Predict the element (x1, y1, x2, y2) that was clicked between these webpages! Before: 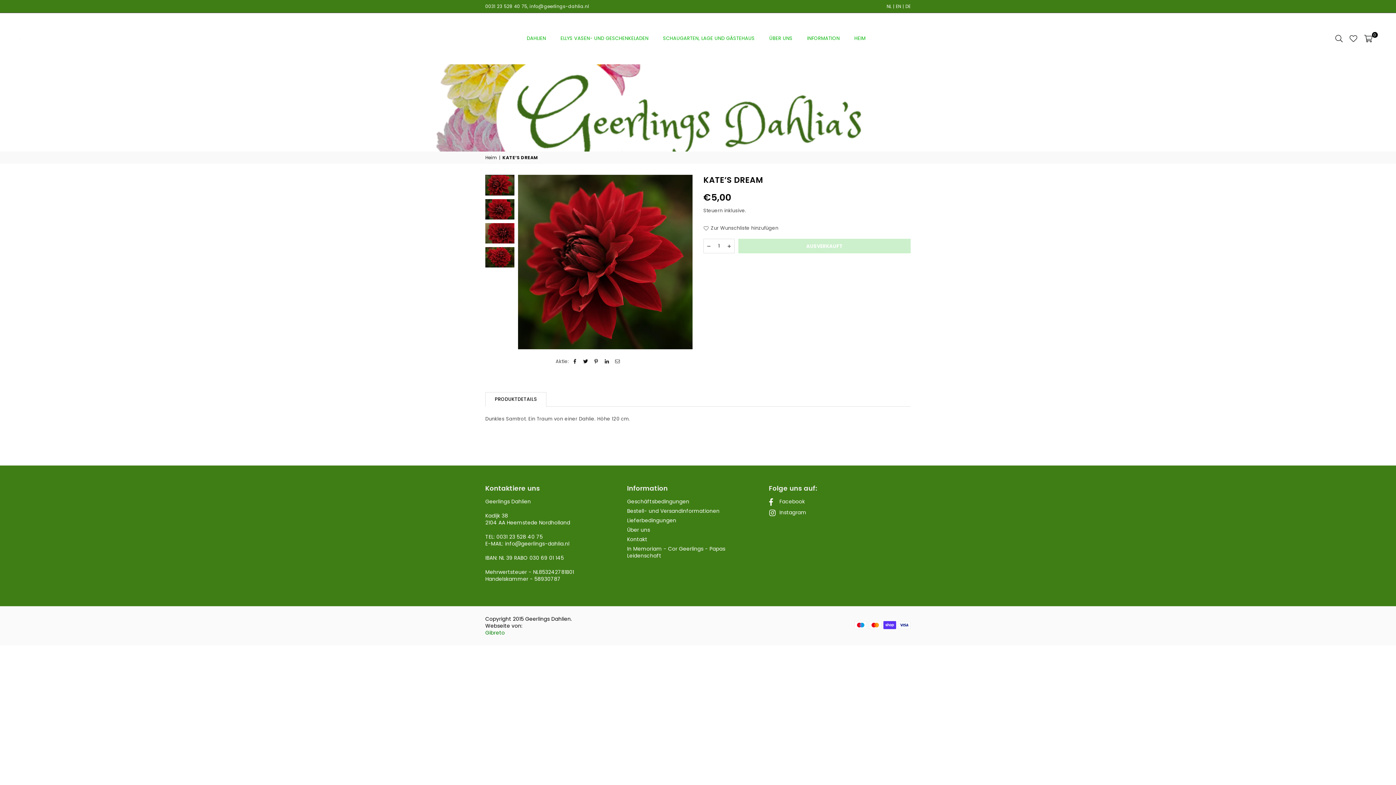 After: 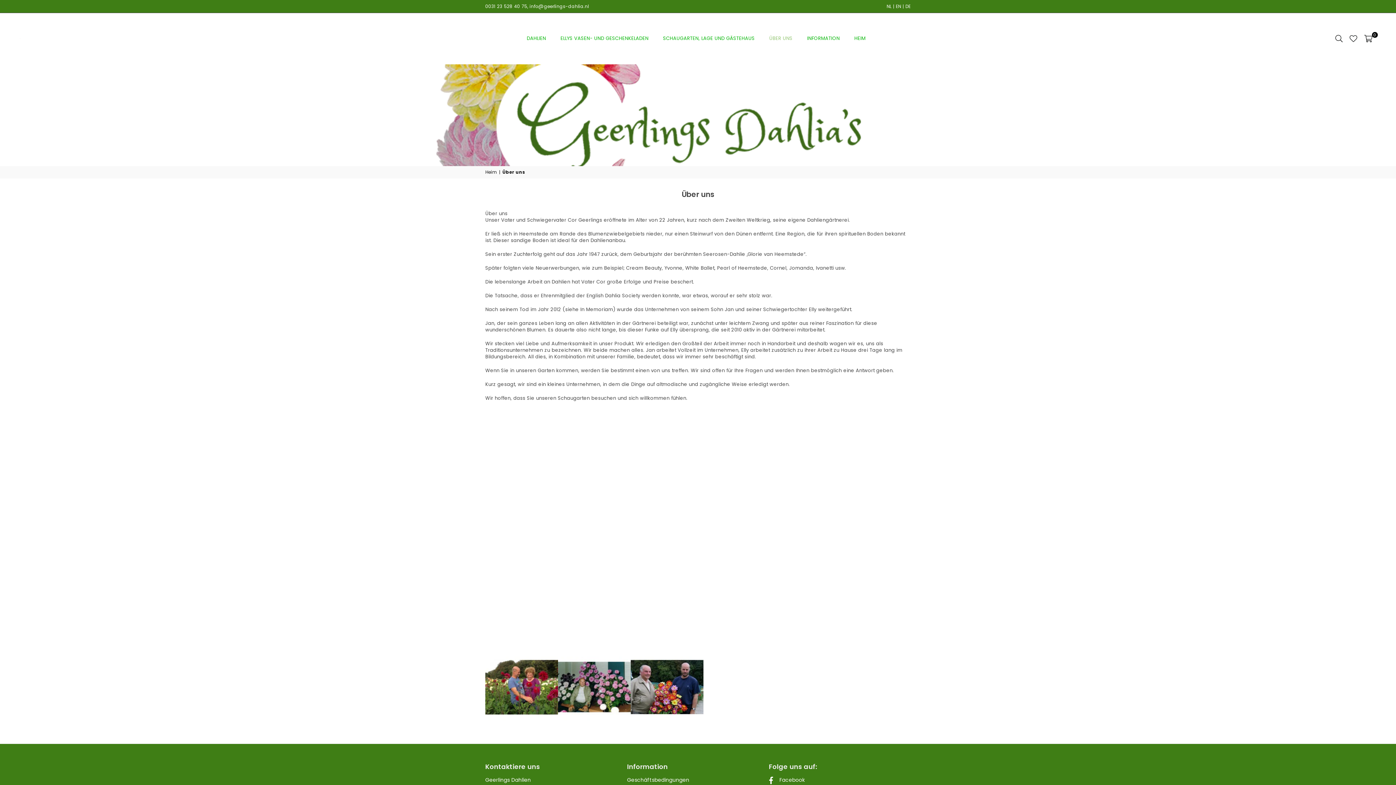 Action: label: Über uns bbox: (627, 526, 650, 533)